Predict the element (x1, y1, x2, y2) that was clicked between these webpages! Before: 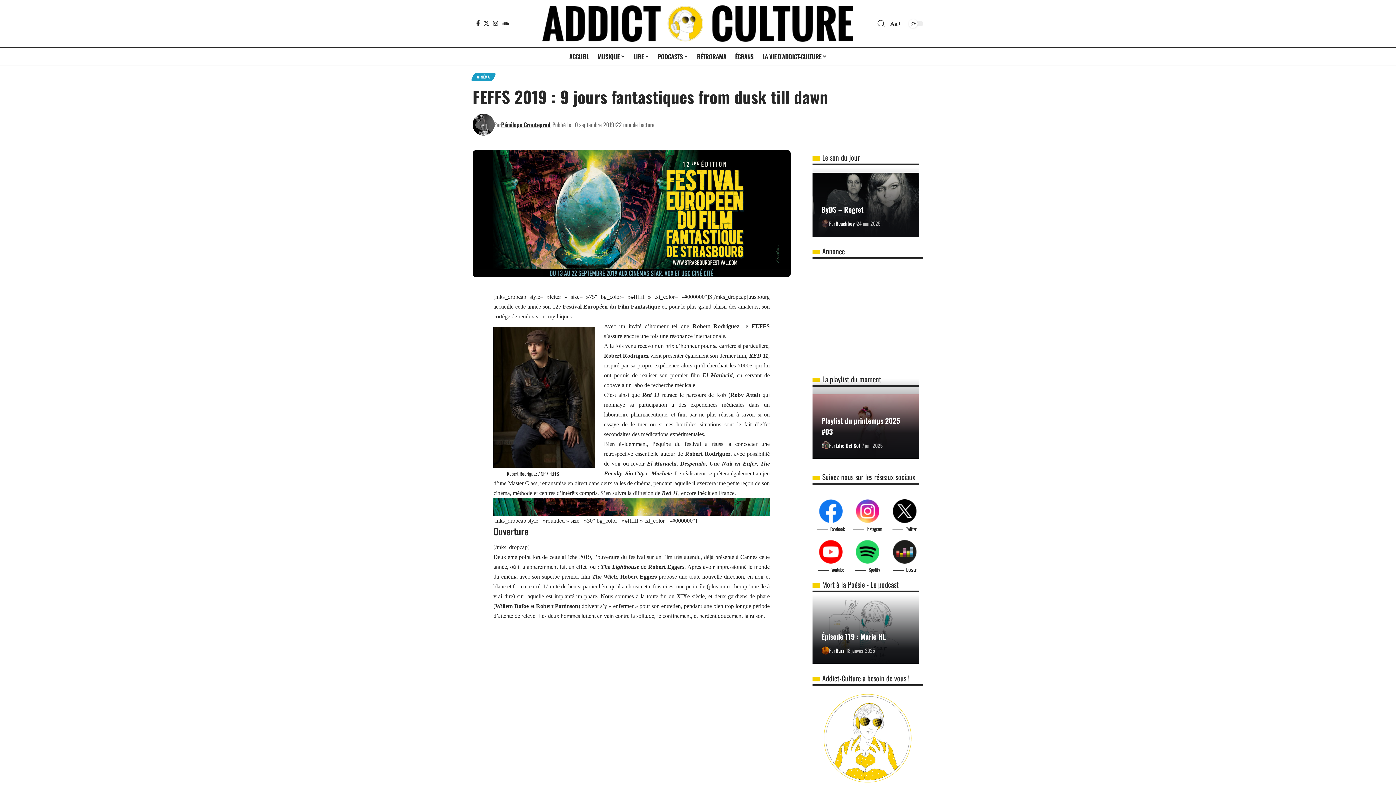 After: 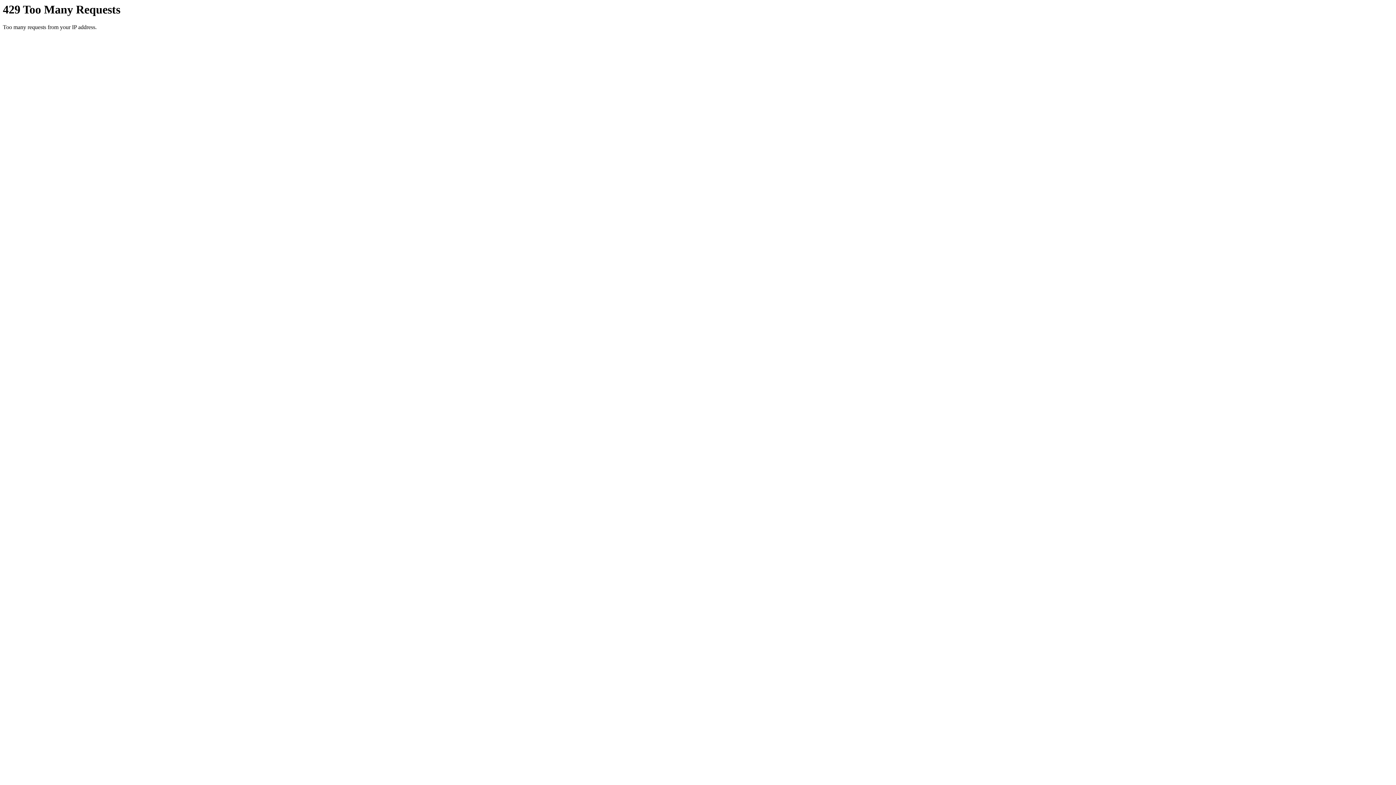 Action: label: Barz bbox: (835, 646, 844, 654)